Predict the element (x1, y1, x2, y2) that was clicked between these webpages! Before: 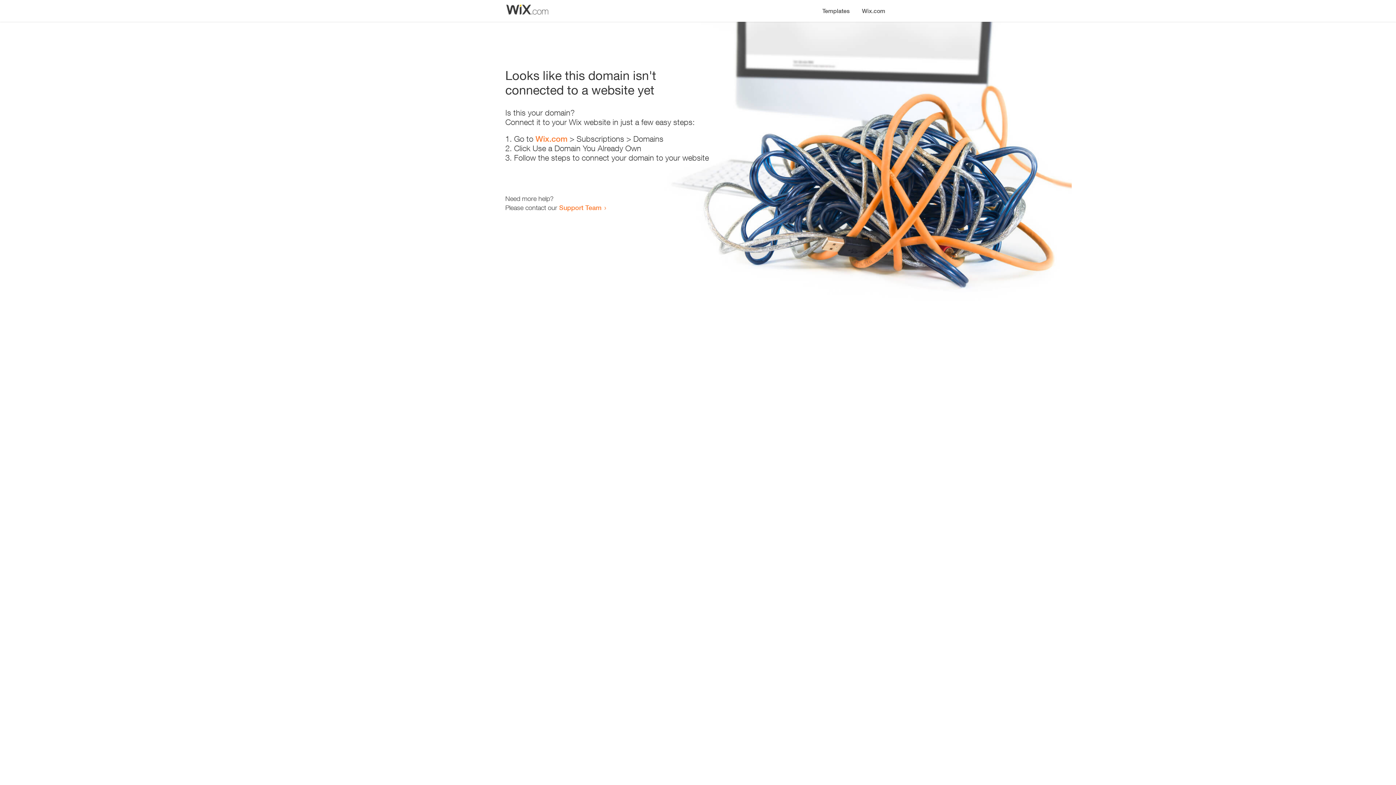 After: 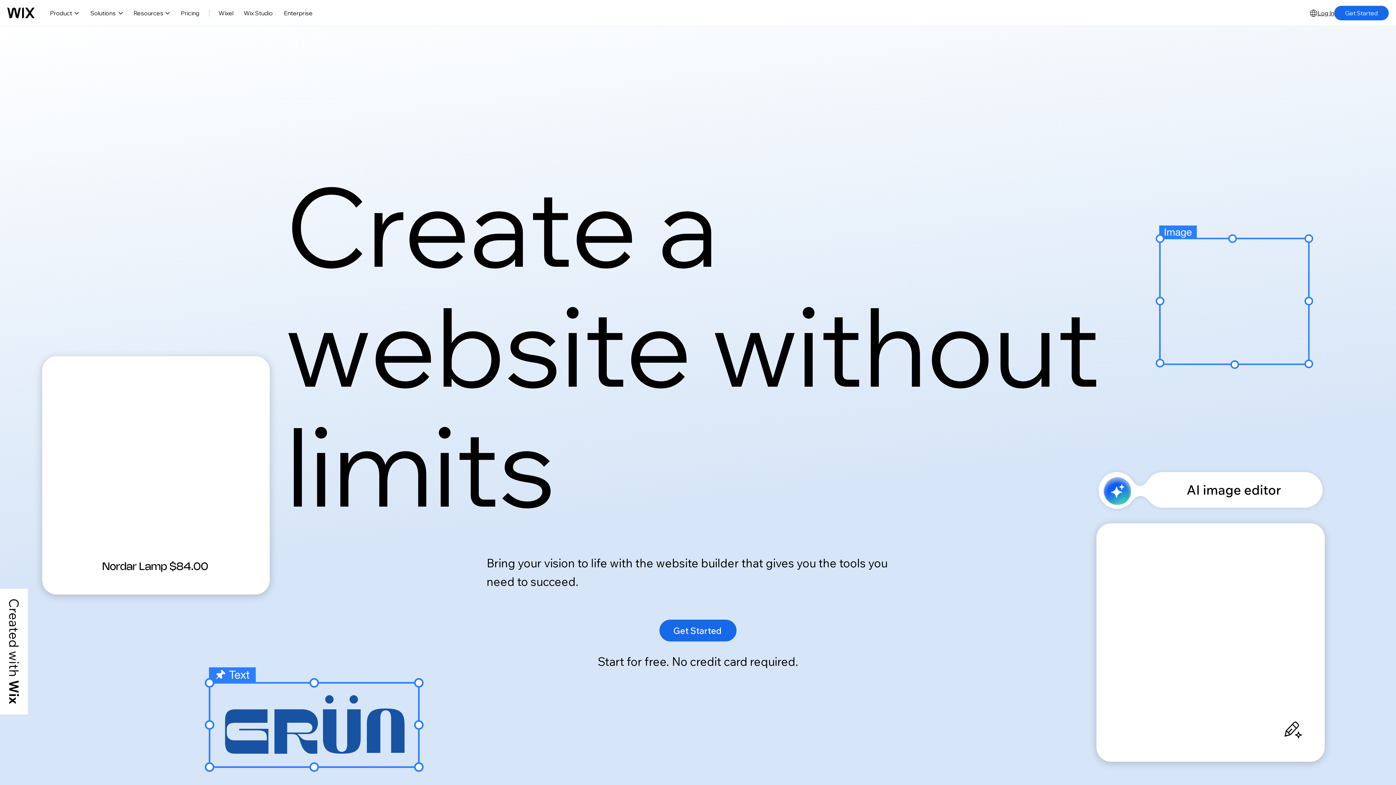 Action: bbox: (856, 0, 890, 14) label: Wix.com